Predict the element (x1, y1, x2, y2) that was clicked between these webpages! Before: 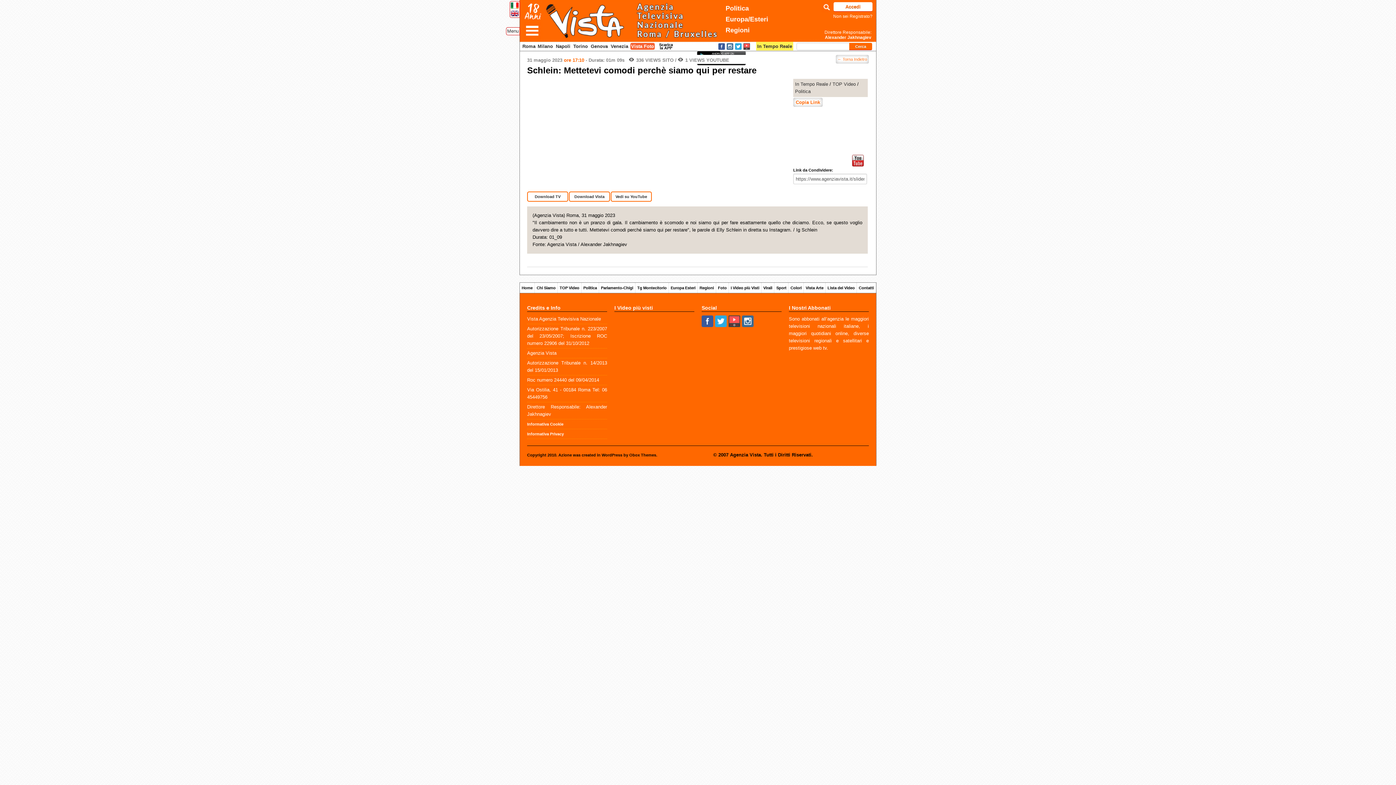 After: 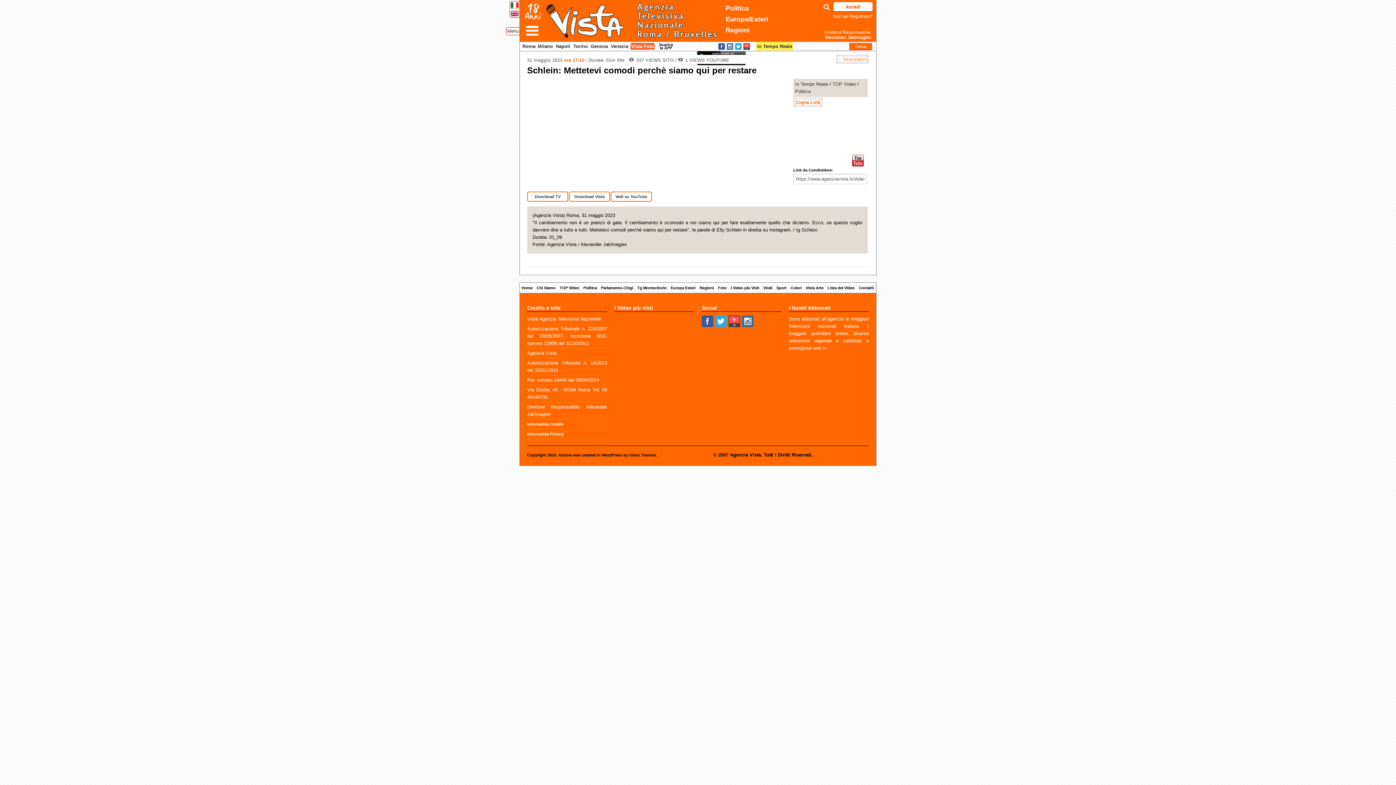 Action: bbox: (836, 54, 869, 63) label: ← Torna Indietro